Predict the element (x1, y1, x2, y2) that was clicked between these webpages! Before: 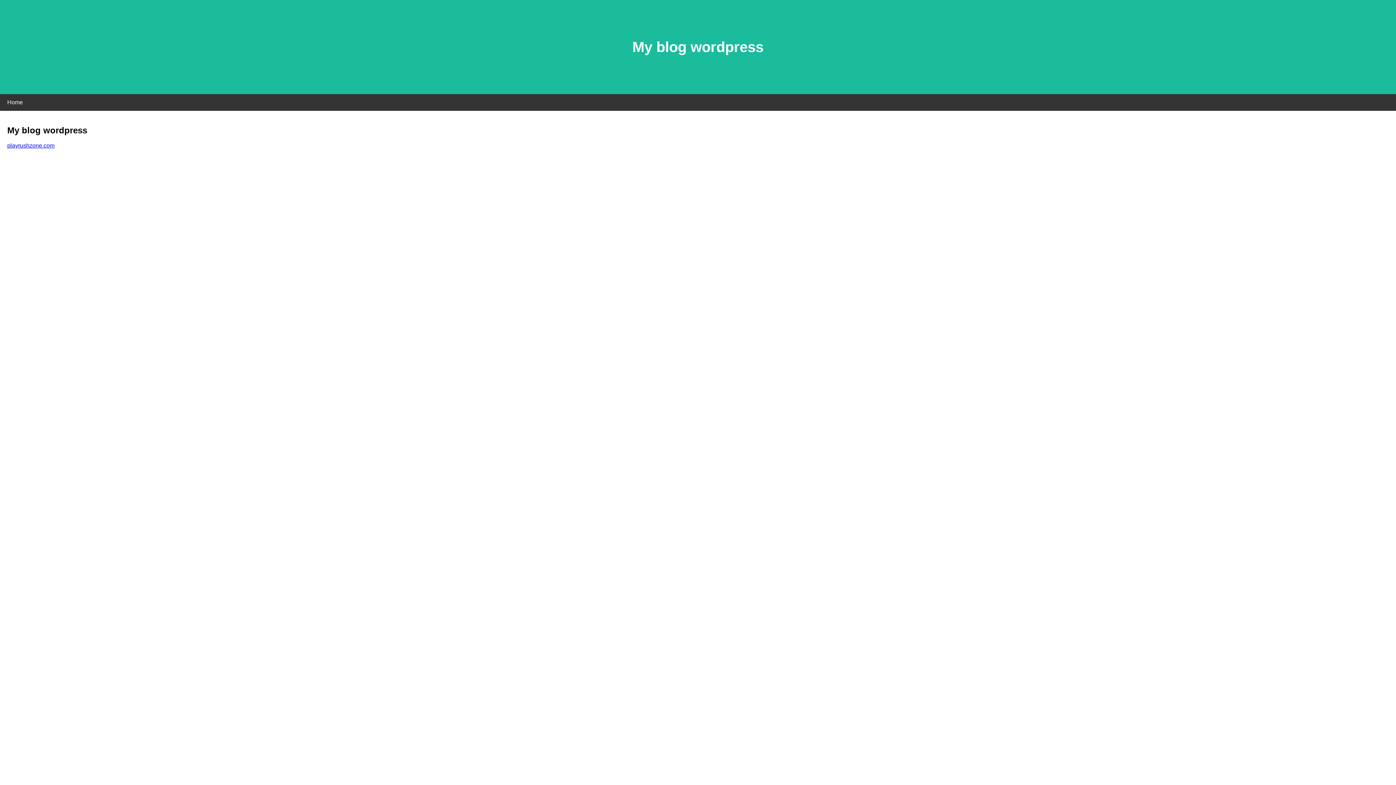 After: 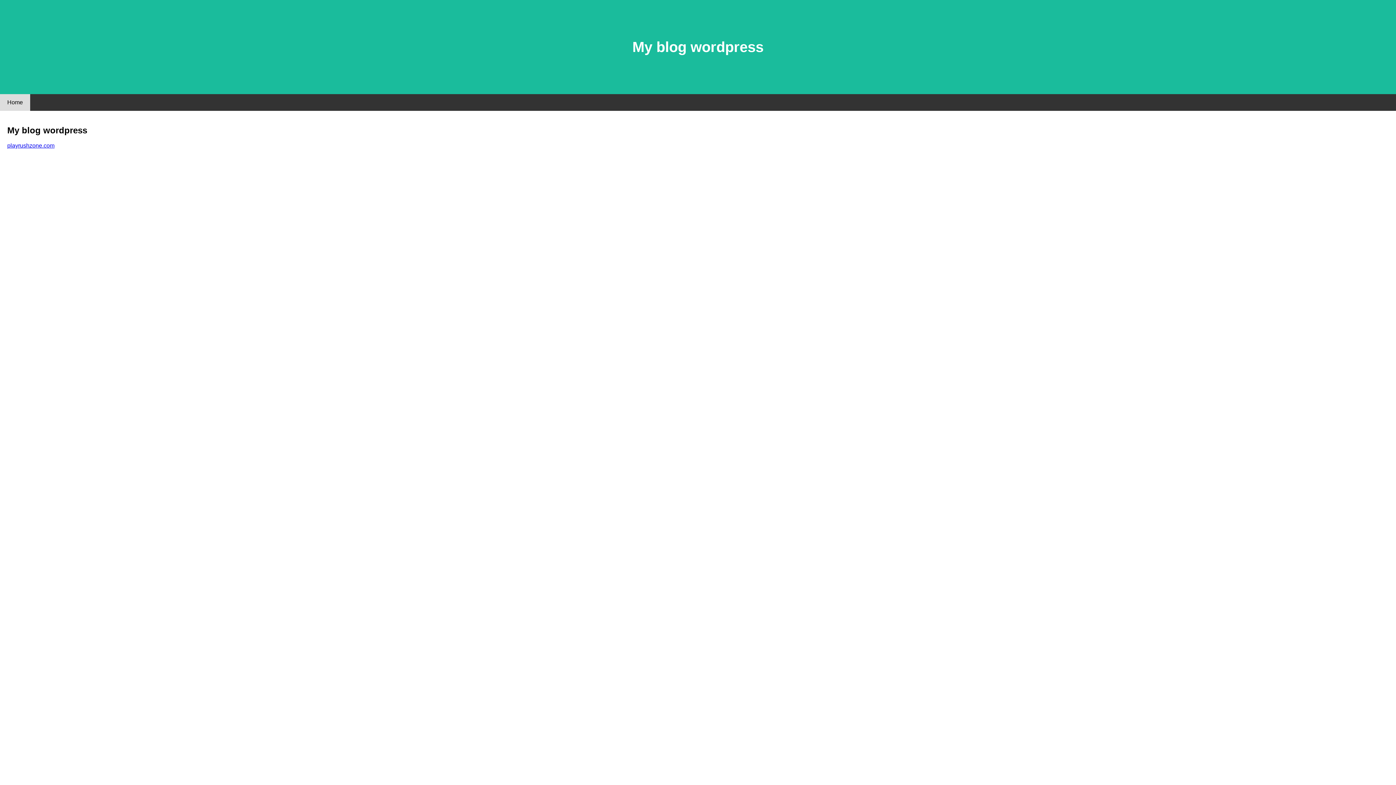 Action: bbox: (0, 94, 30, 110) label: Home